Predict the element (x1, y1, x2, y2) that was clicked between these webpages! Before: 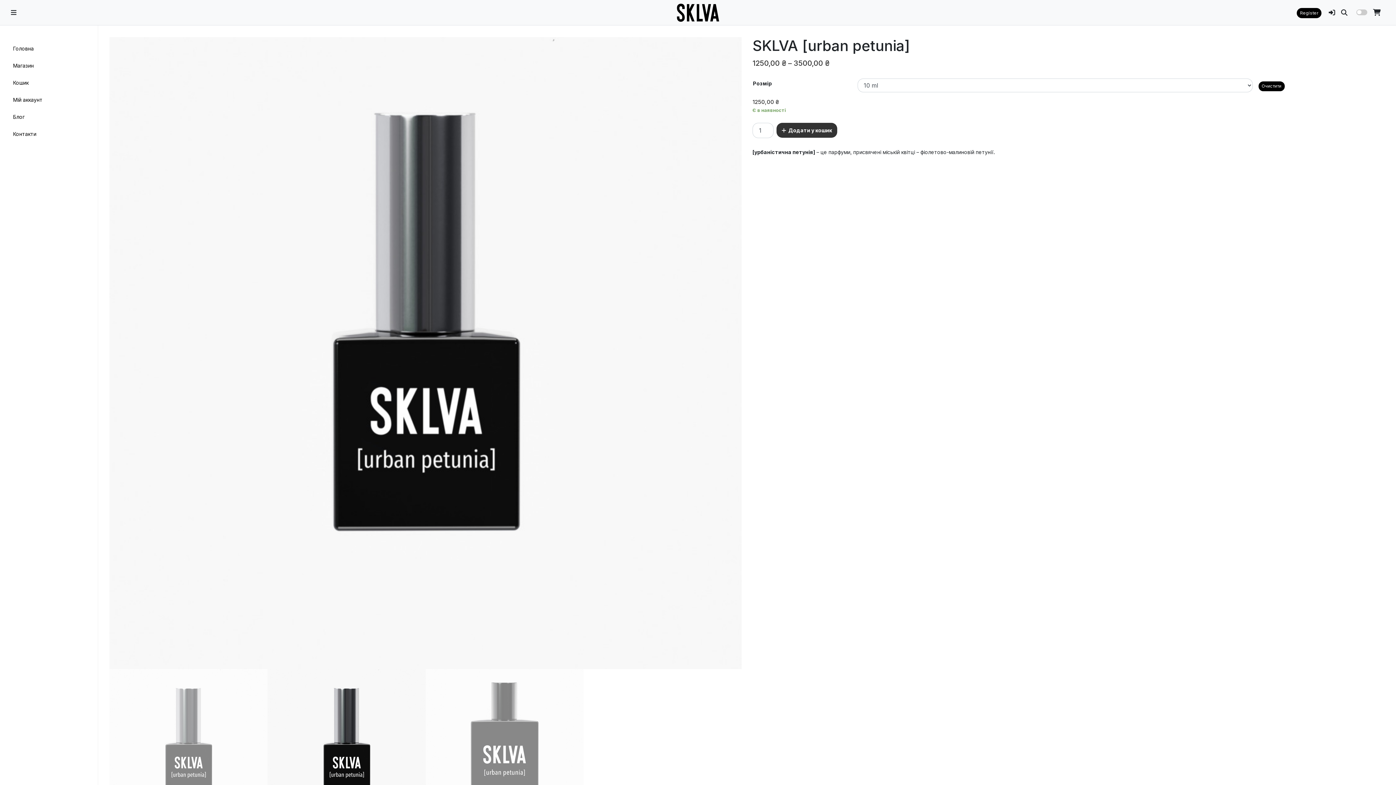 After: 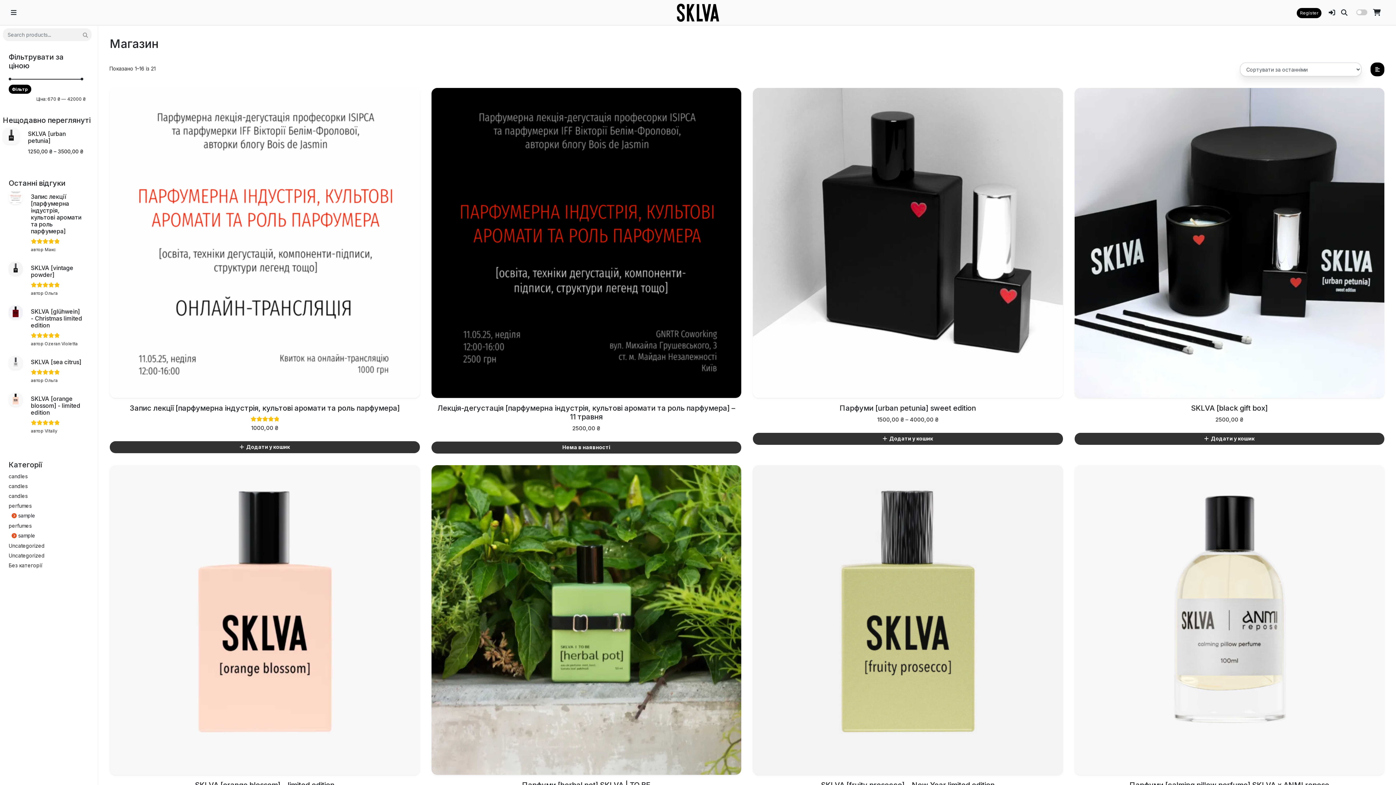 Action: label: Магазин bbox: (13, 61, 81, 69)